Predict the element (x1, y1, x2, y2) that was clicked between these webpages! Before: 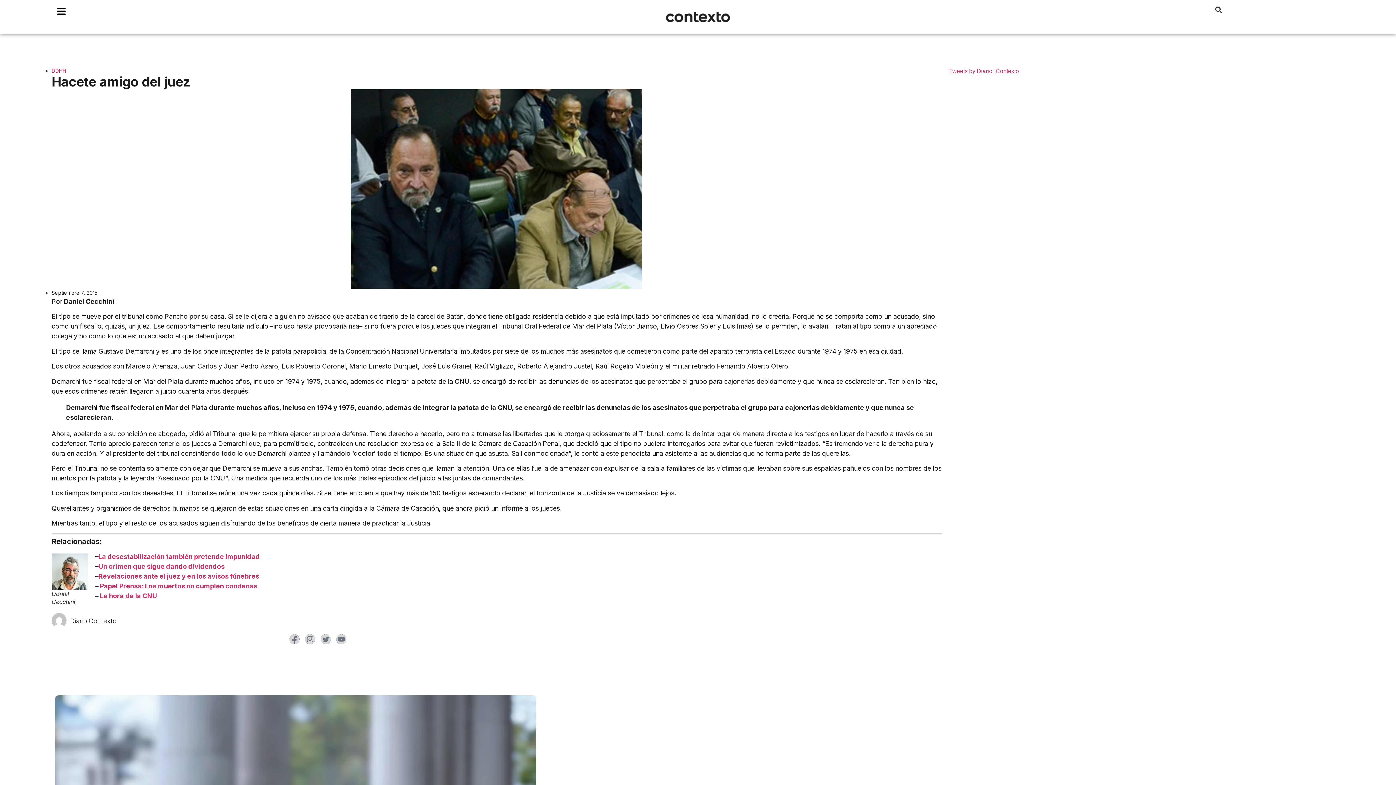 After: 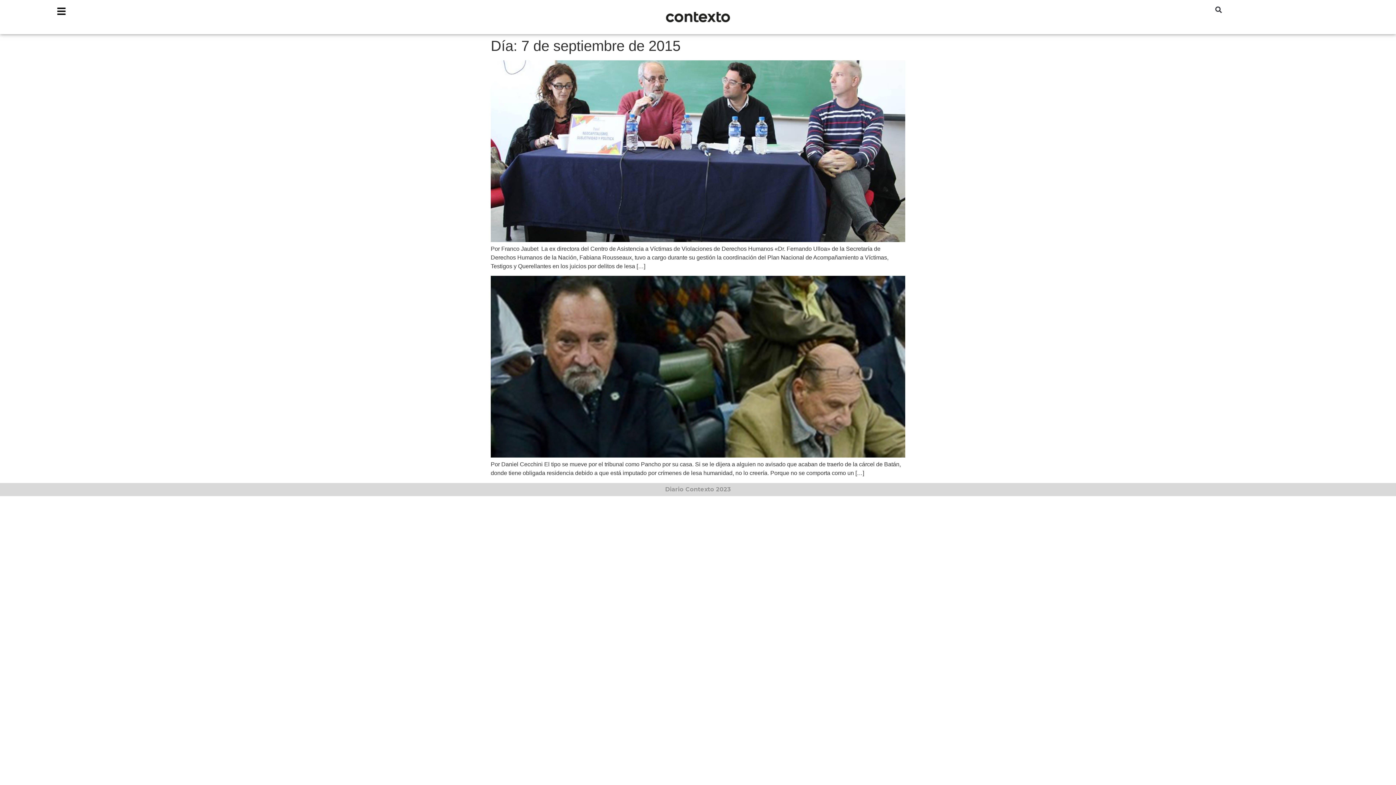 Action: label: Septiembre 7, 2015 bbox: (51, 289, 97, 296)